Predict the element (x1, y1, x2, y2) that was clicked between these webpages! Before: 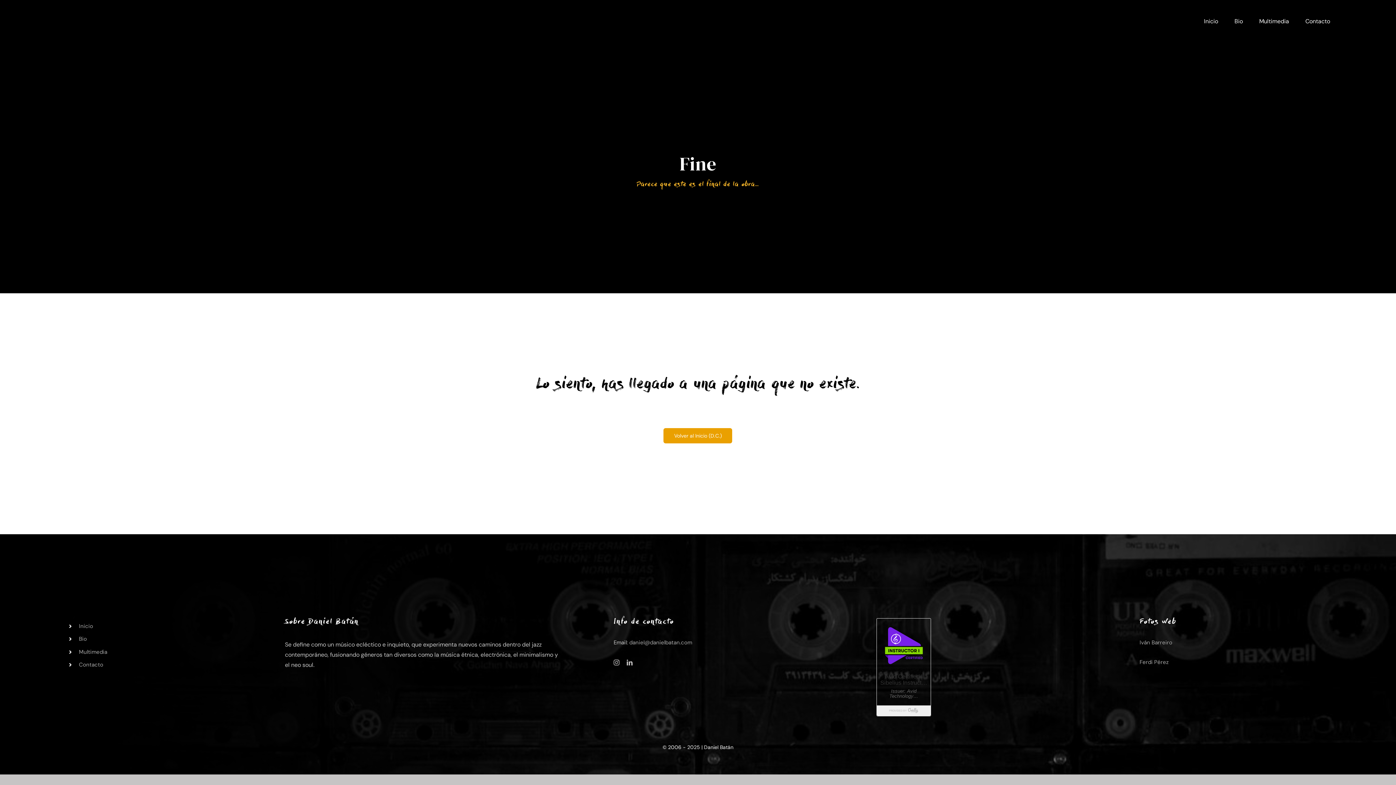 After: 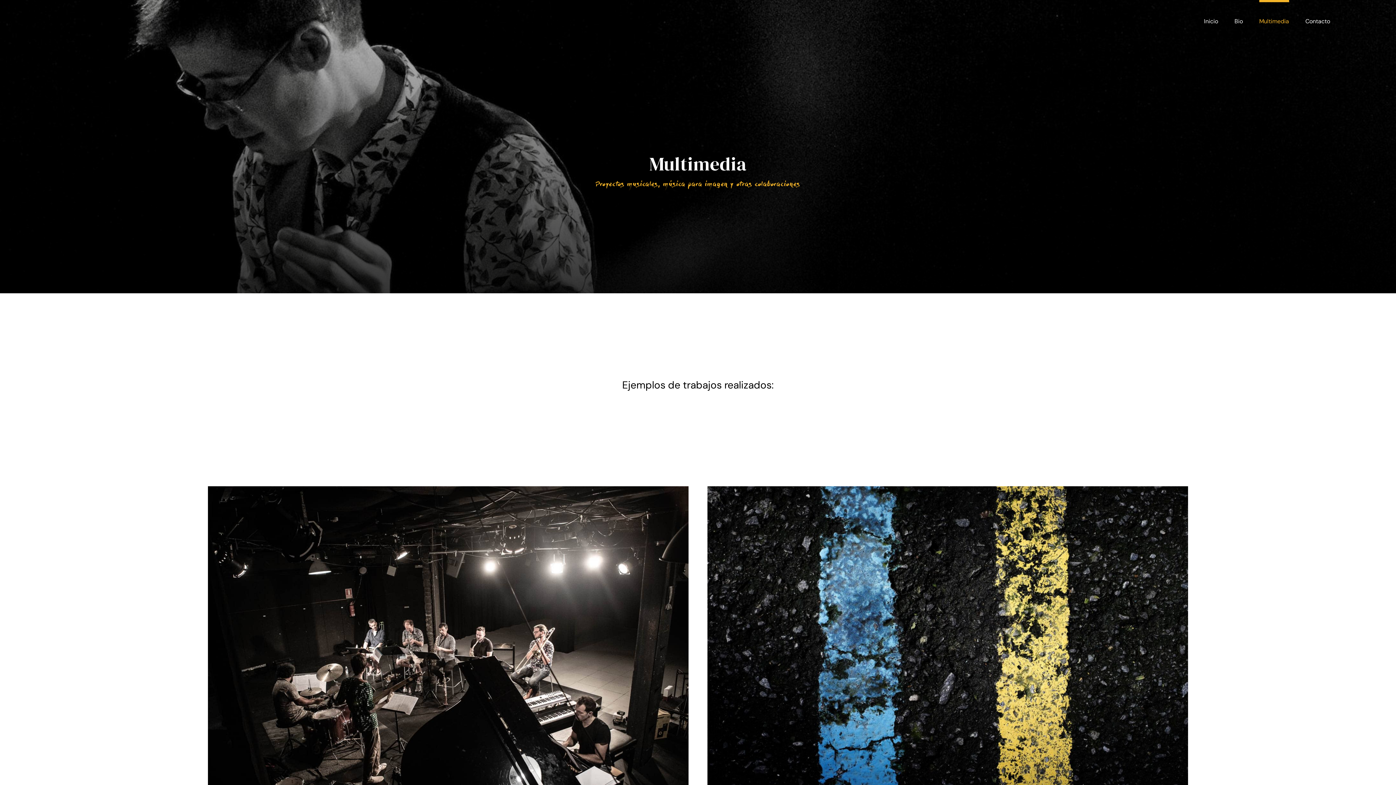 Action: bbox: (78, 648, 107, 655) label: Multimedia